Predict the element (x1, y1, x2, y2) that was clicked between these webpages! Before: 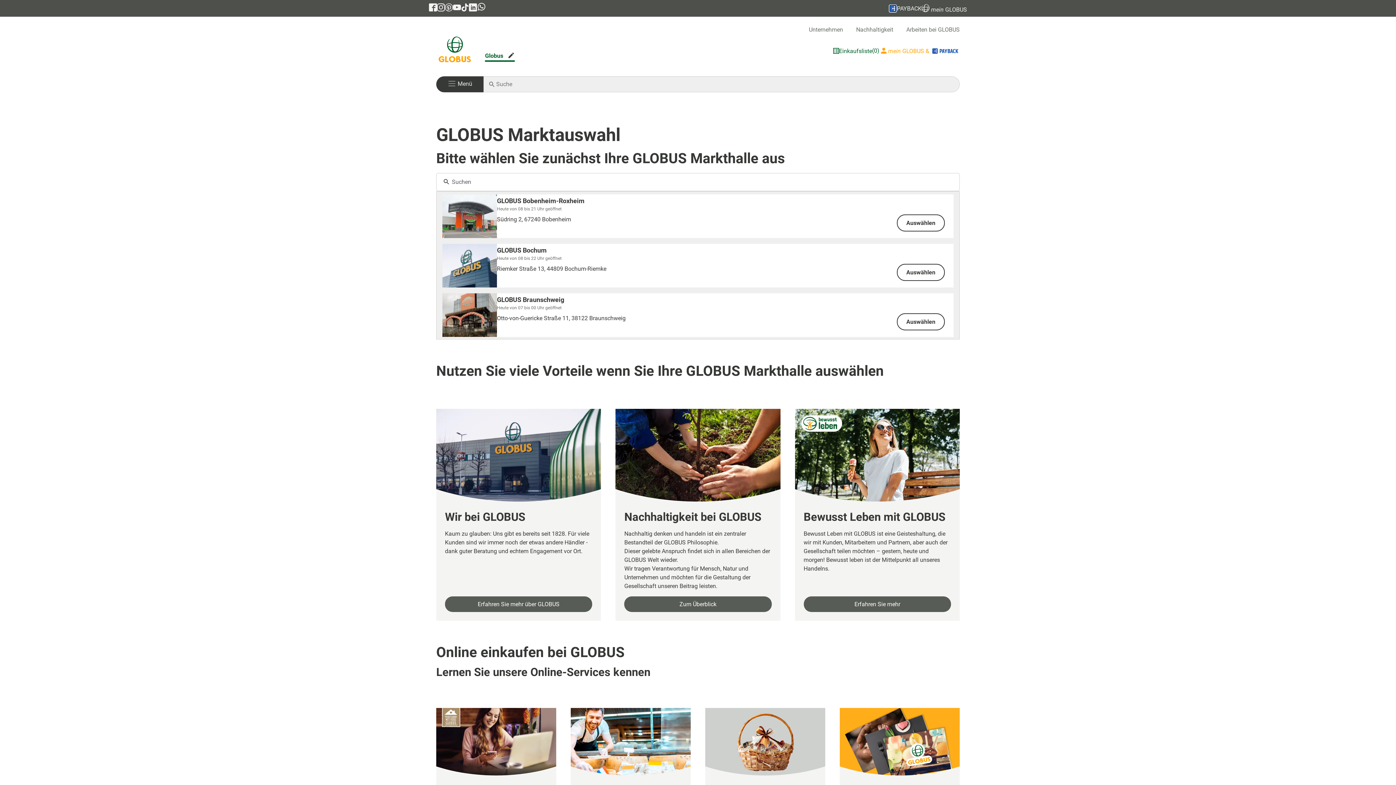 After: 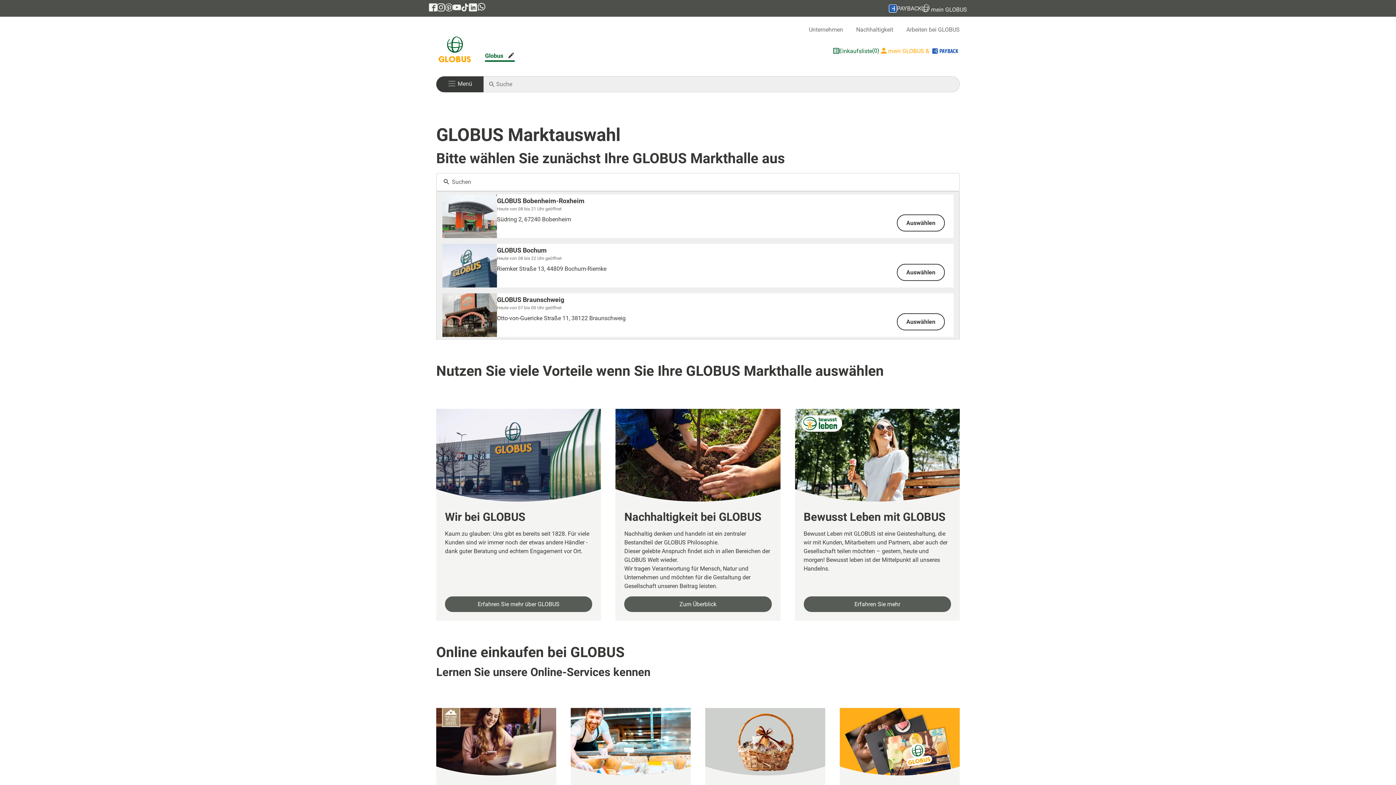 Action: label: GLOBUS auf Whatsapp bbox: (477, 3, 486, 13)